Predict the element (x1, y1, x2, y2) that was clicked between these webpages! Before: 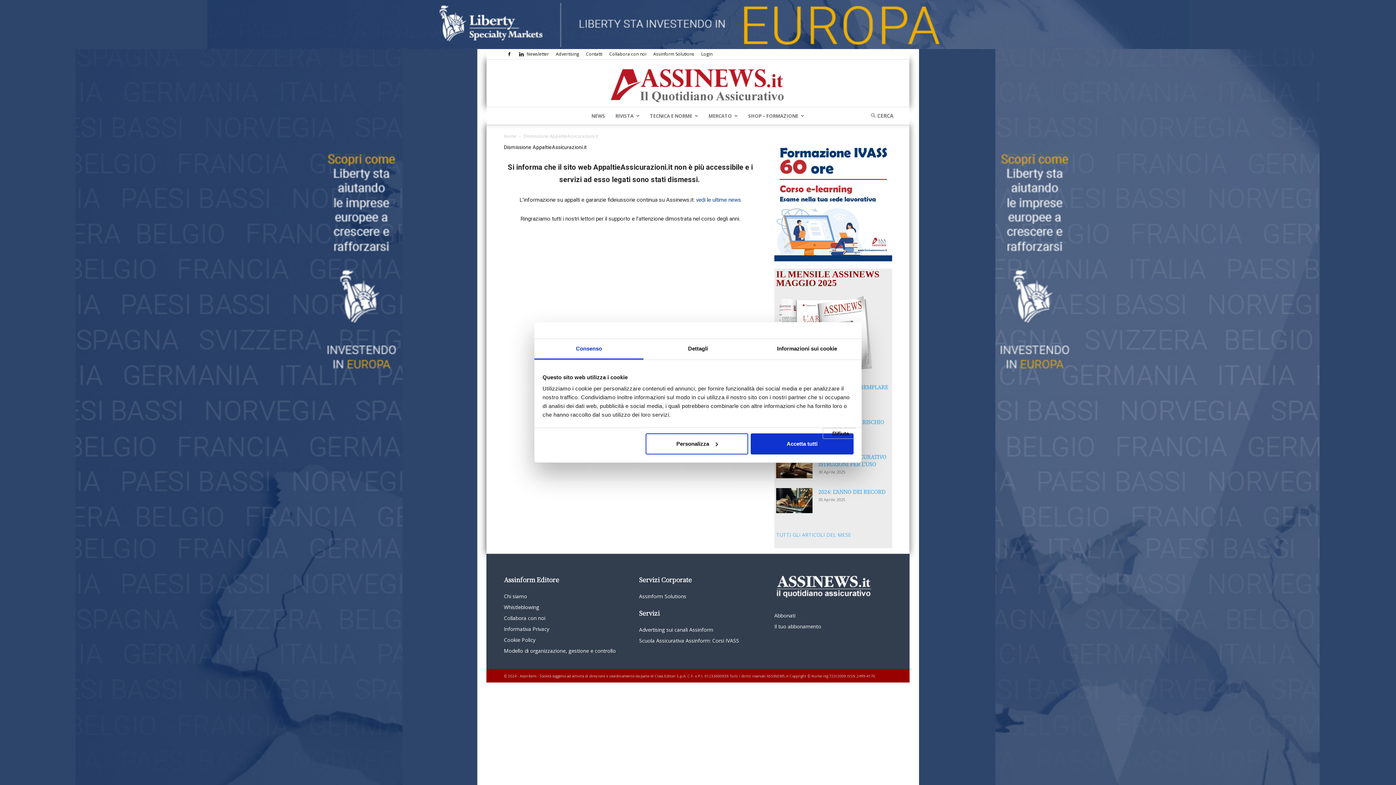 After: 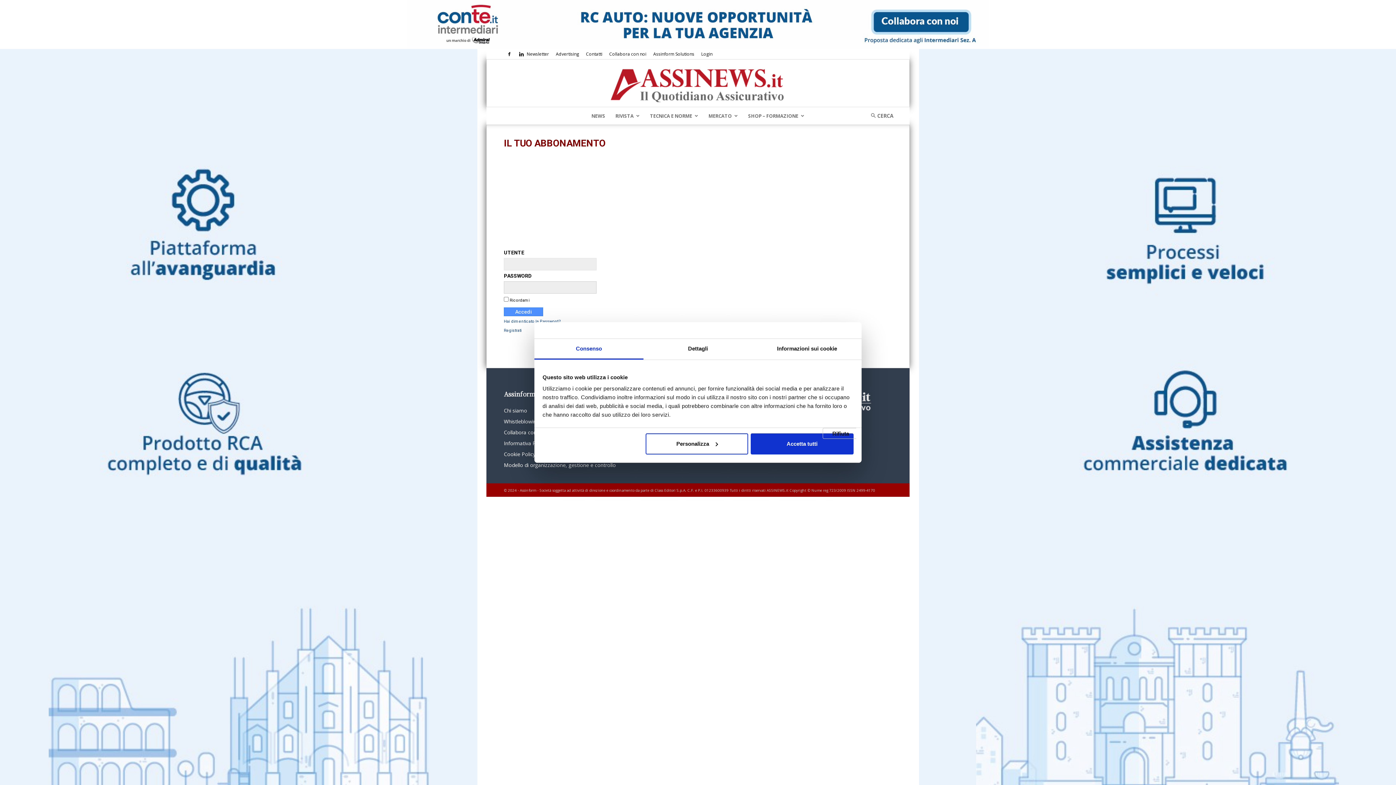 Action: label: Il tuo abbonamento bbox: (774, 623, 821, 630)